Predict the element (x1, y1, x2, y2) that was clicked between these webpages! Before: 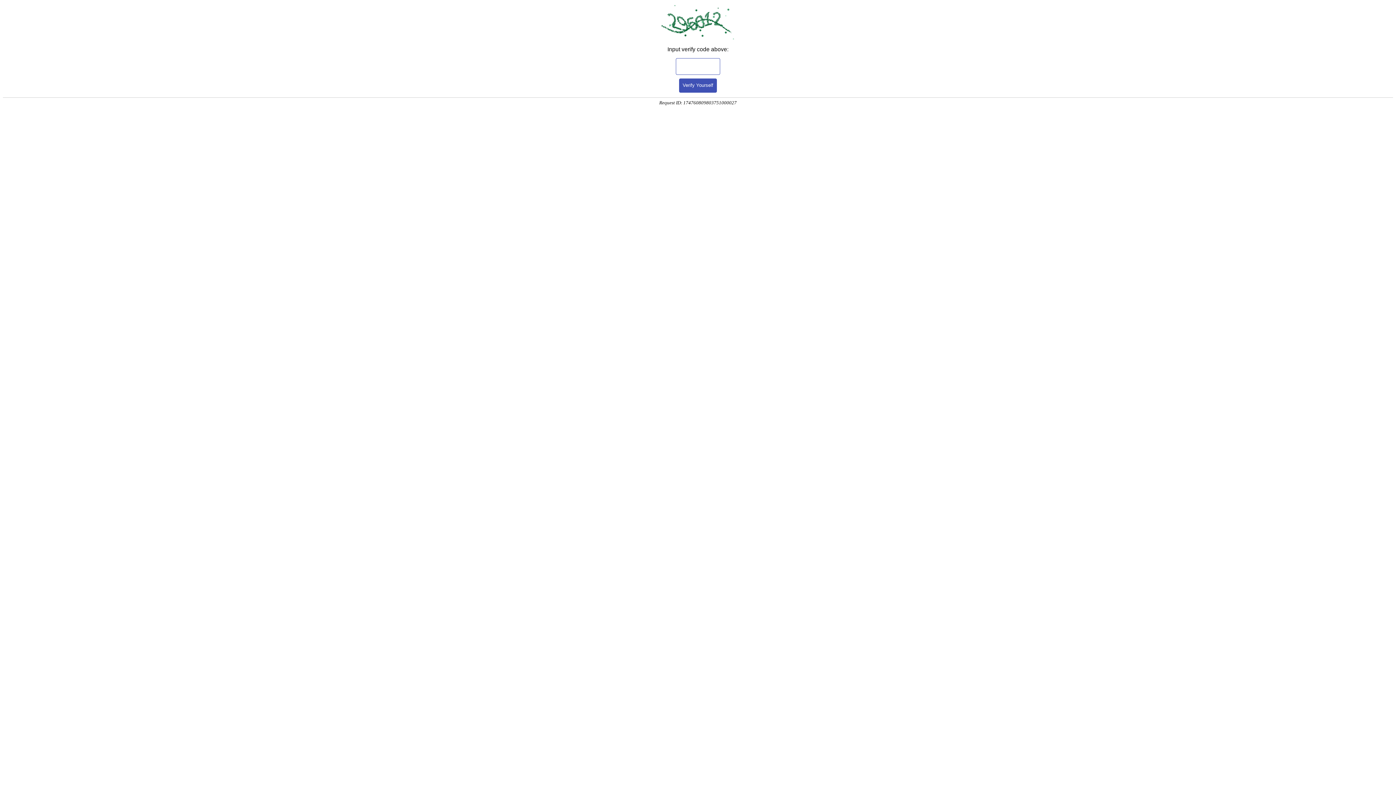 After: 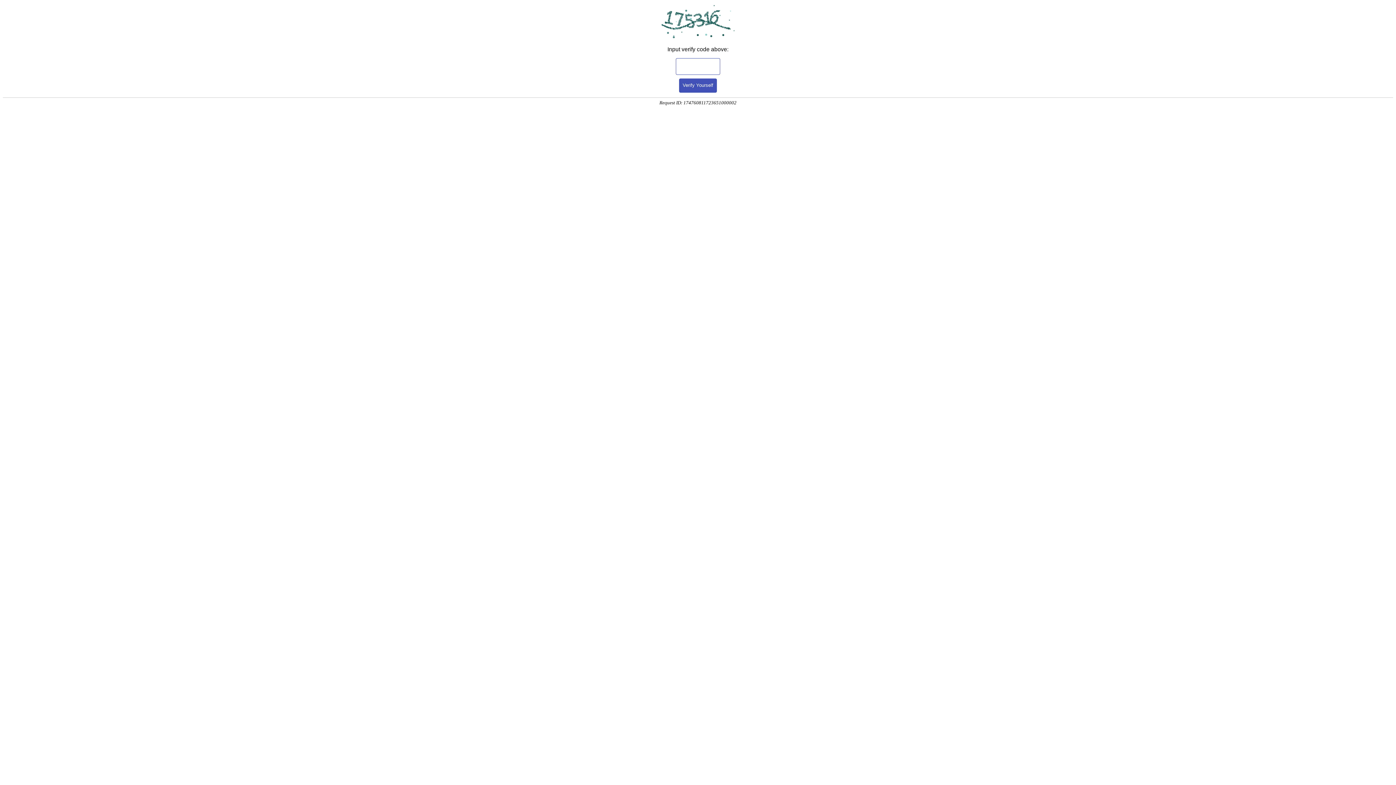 Action: bbox: (679, 78, 717, 92) label: Verify Yourself